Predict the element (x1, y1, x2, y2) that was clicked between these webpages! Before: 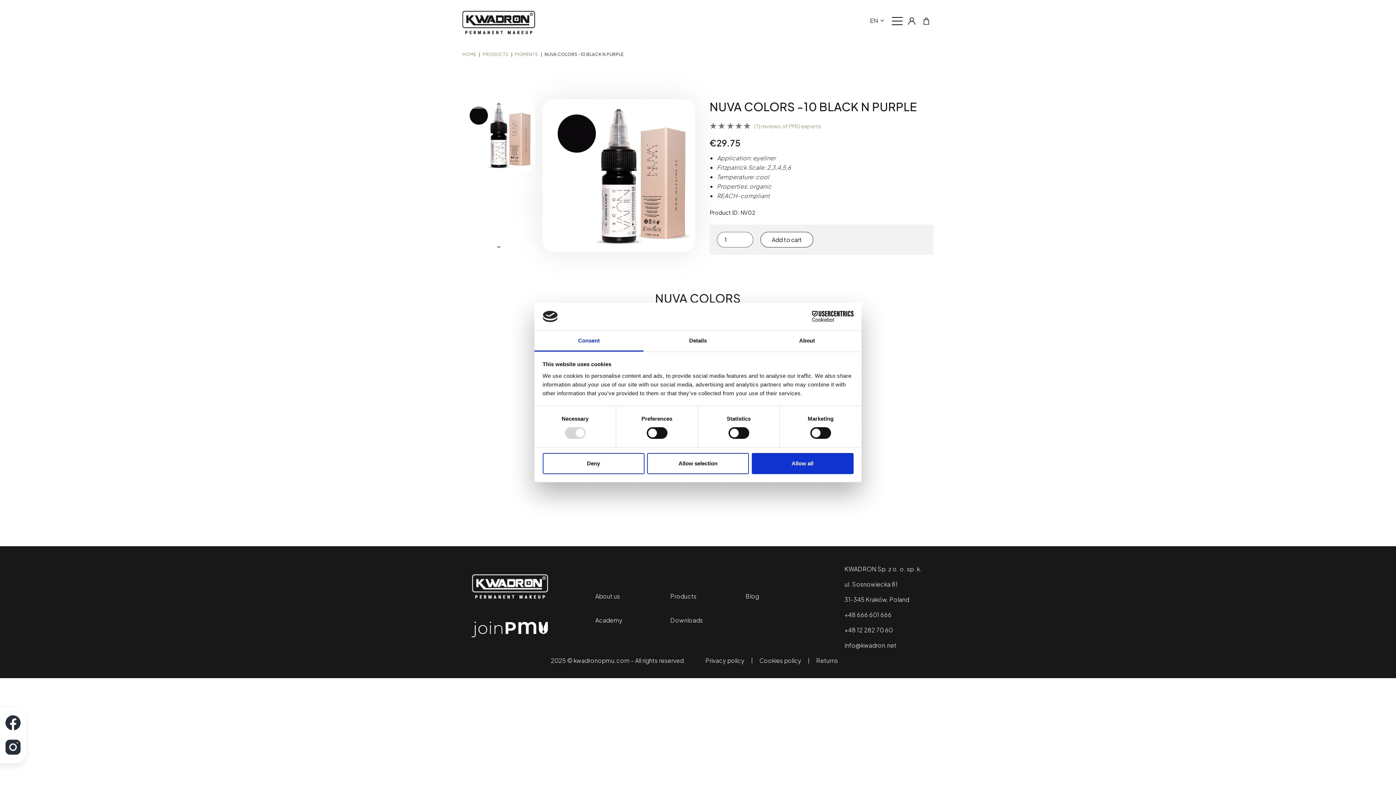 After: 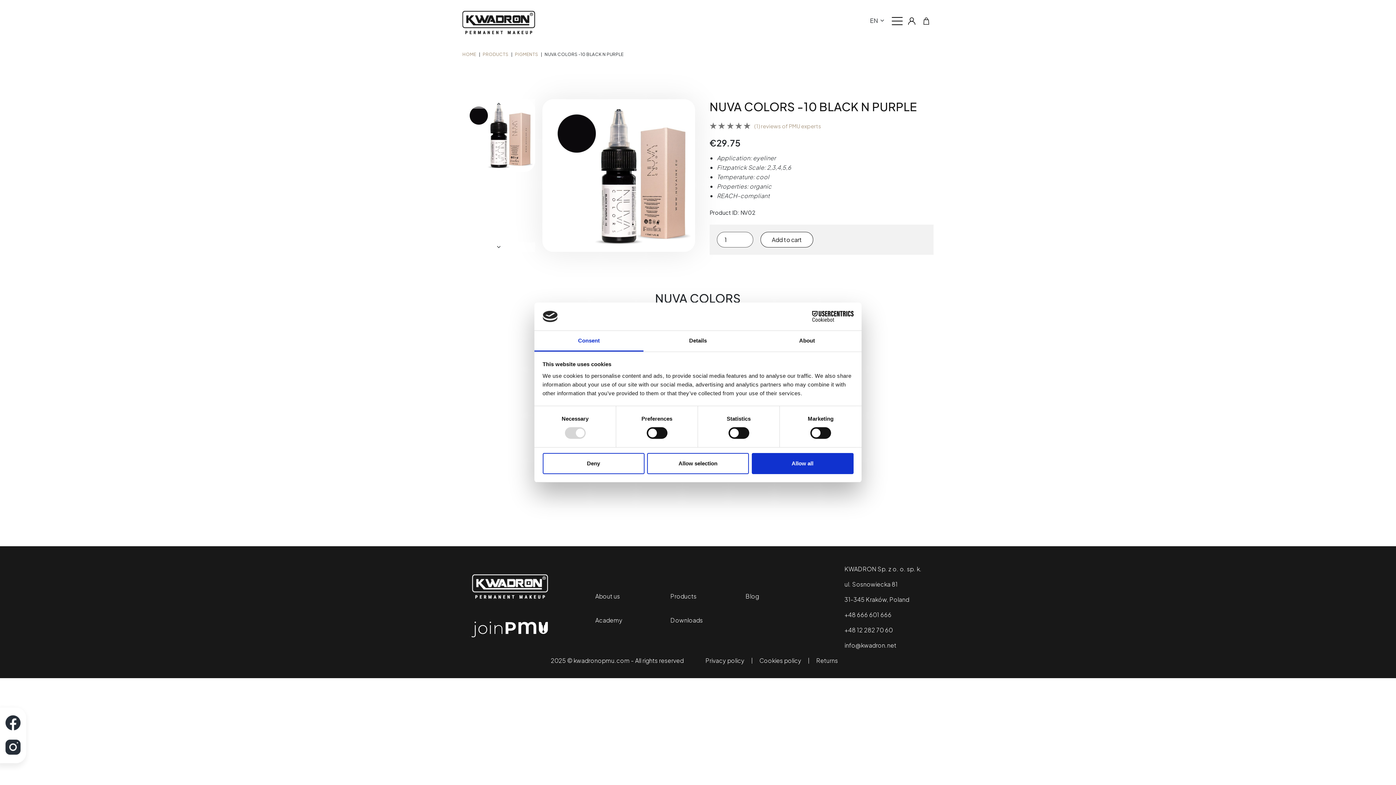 Action: bbox: (3, 711, 22, 734)